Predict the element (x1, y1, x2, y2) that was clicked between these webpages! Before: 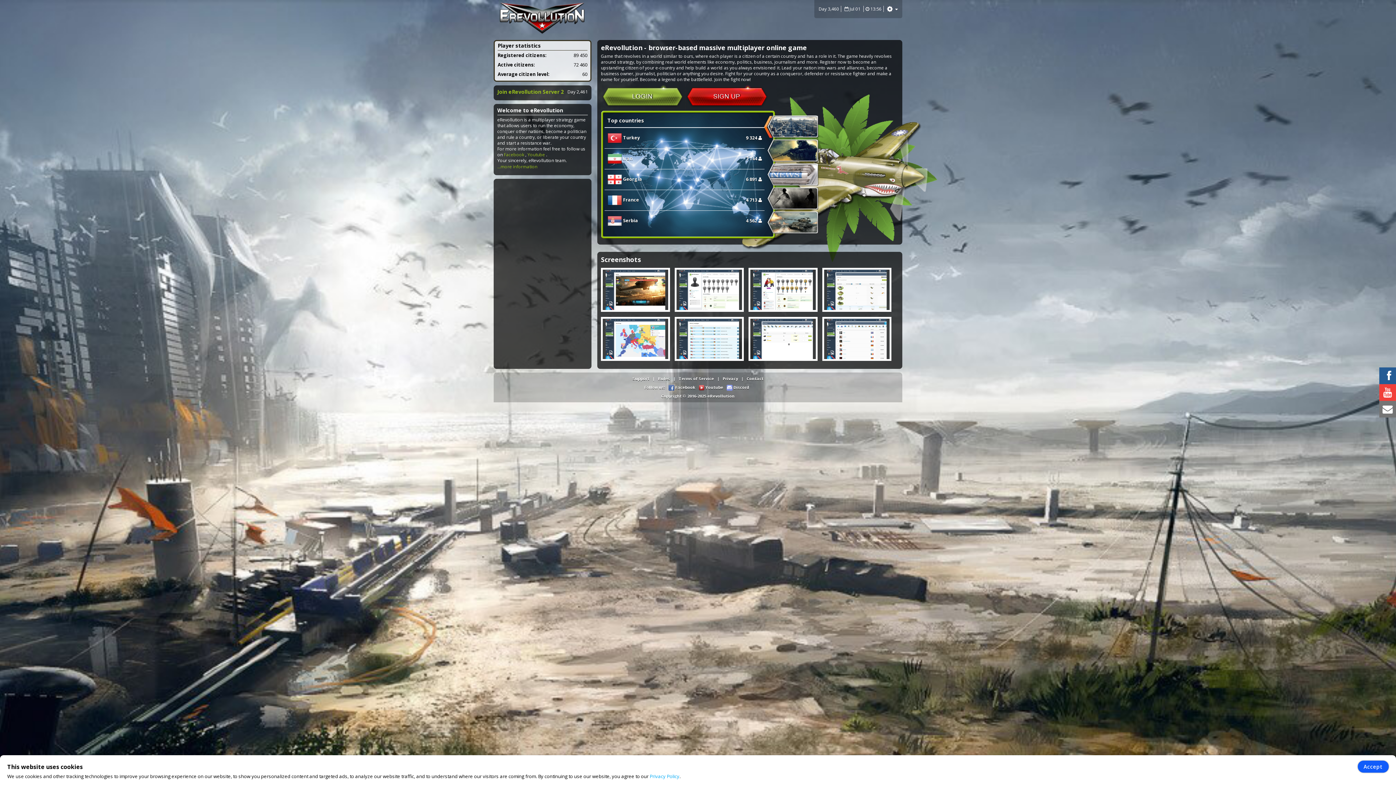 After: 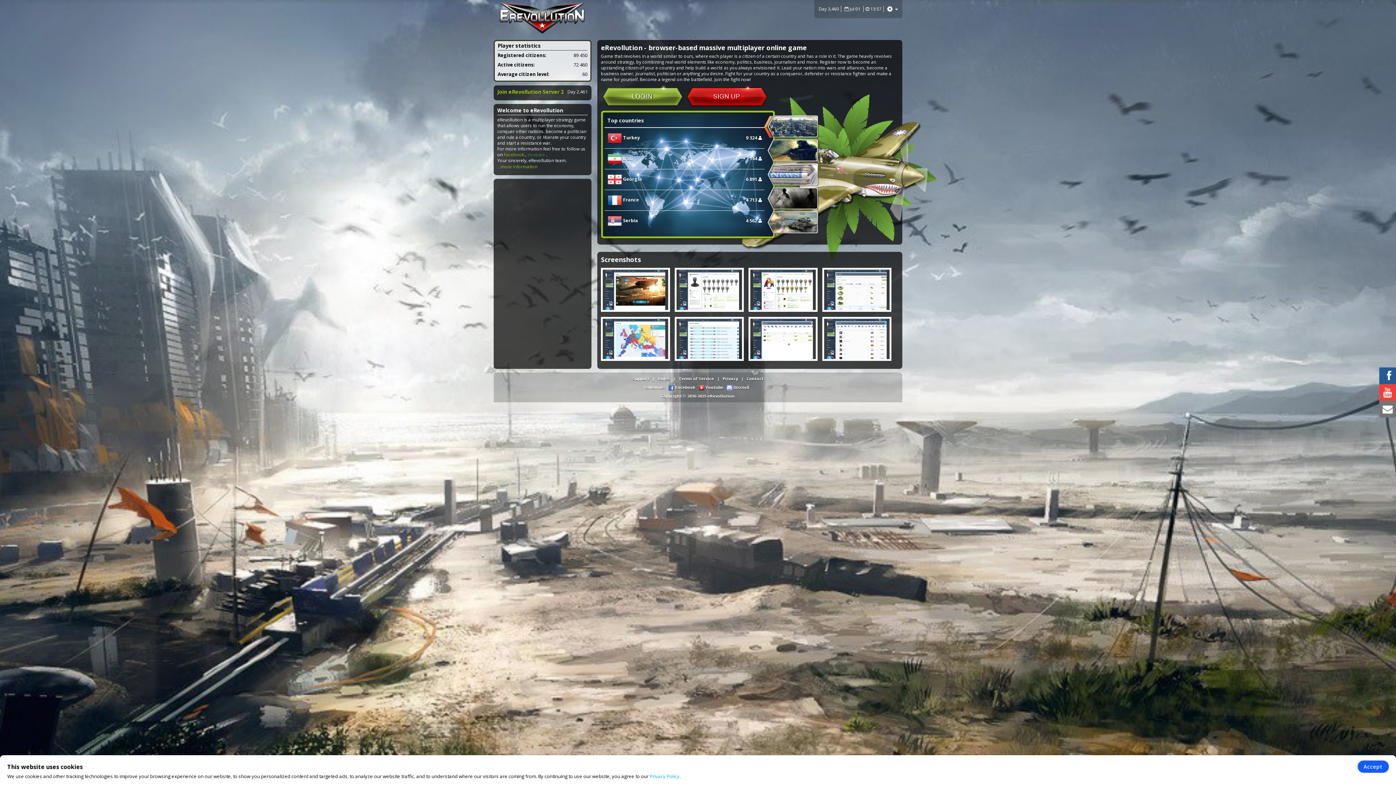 Action: bbox: (527, 151, 545, 157) label: Youtube